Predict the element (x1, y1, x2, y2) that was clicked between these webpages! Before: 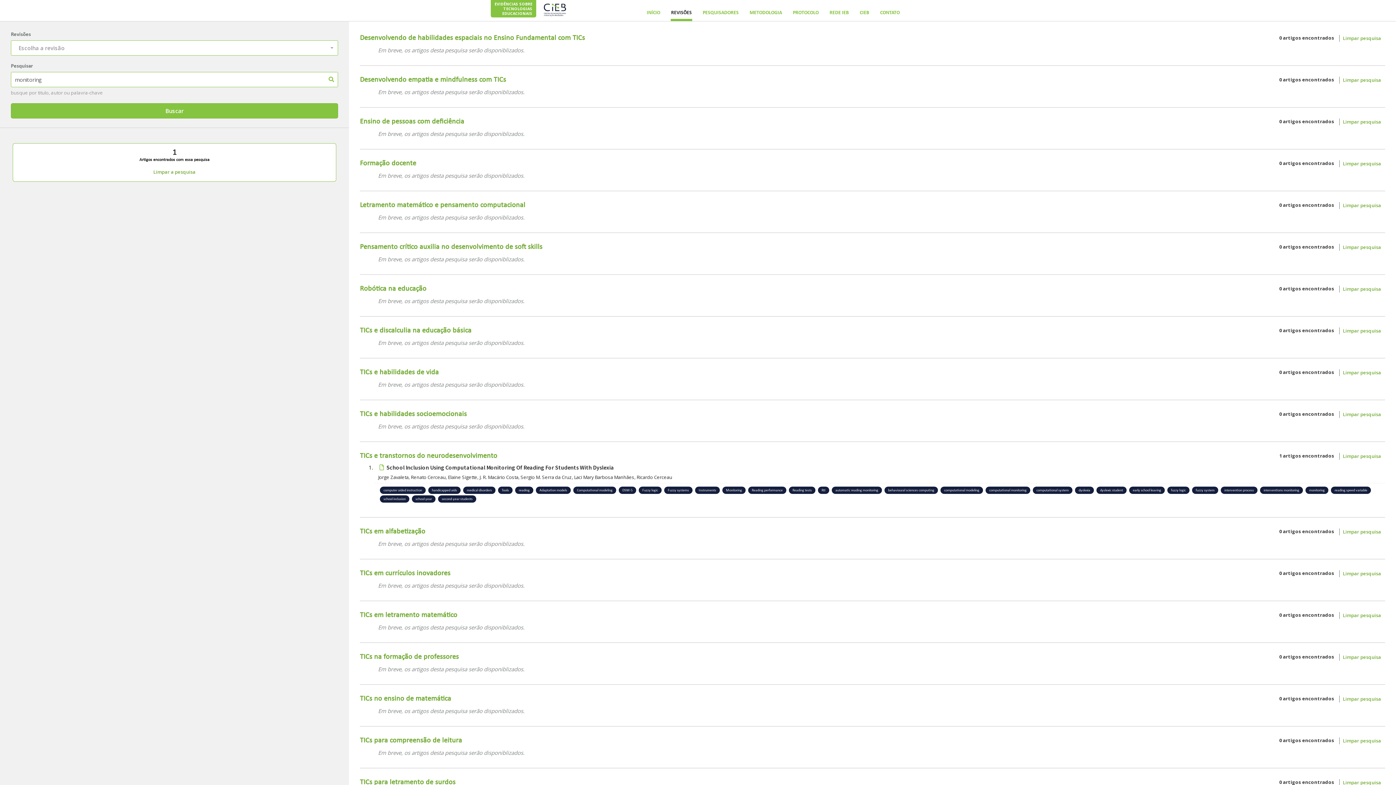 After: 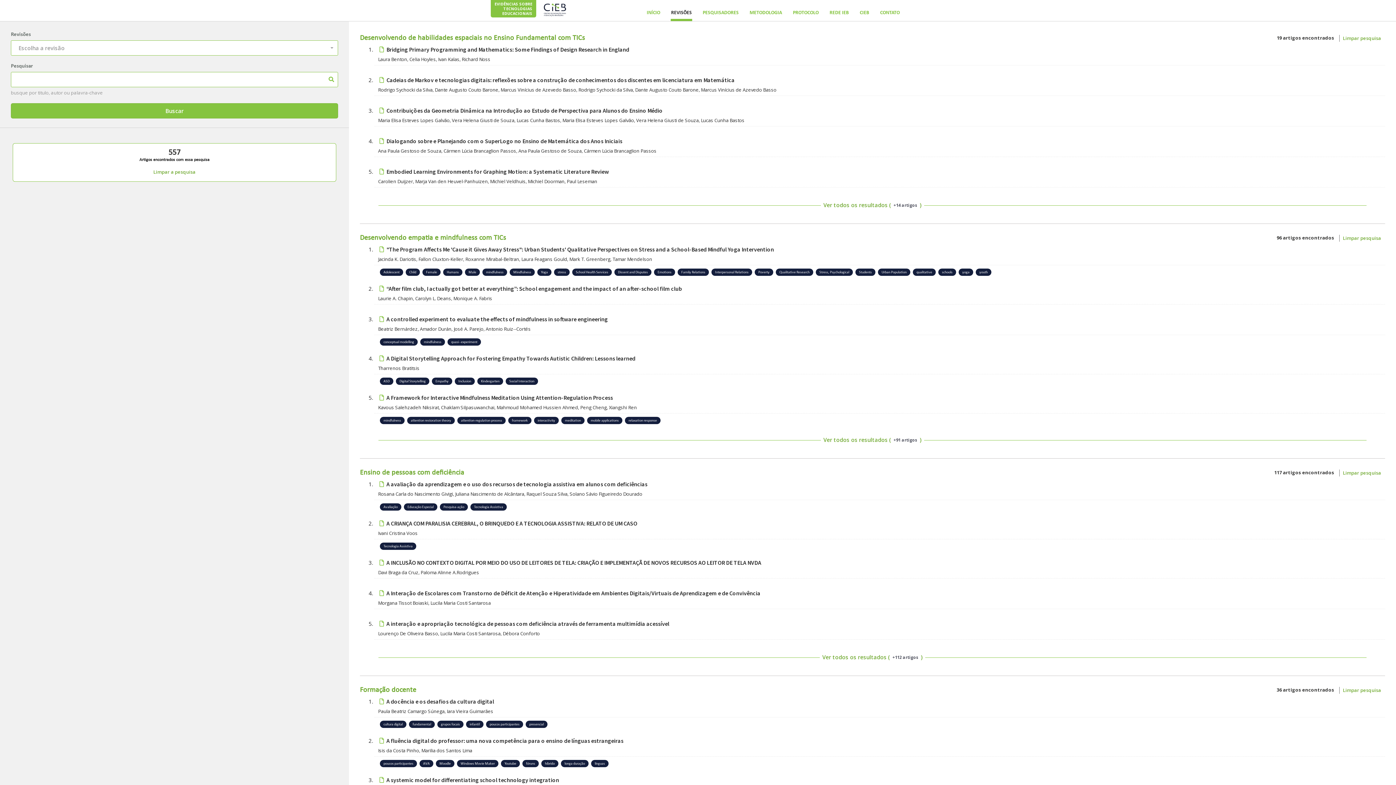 Action: label: Limpar pesquisa bbox: (1339, 32, 1385, 44)